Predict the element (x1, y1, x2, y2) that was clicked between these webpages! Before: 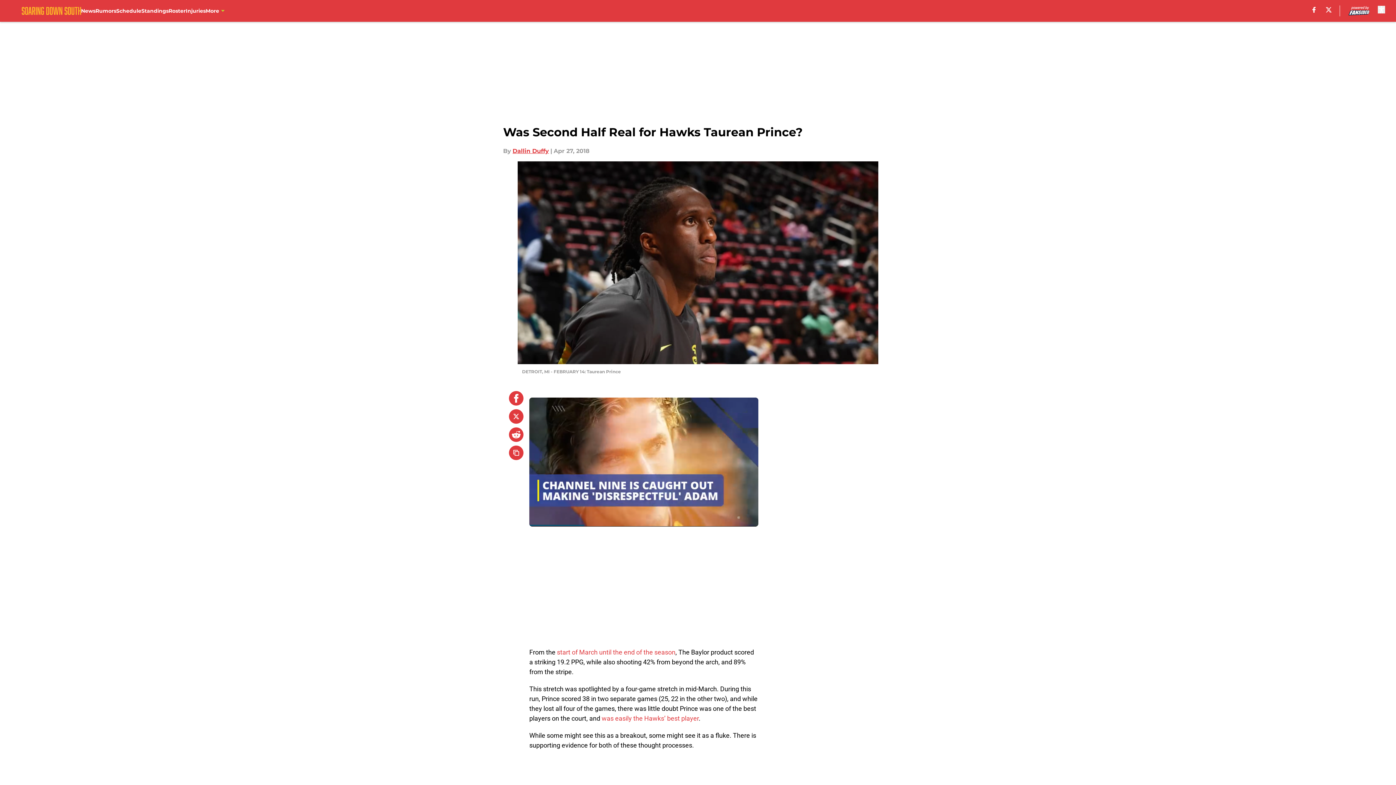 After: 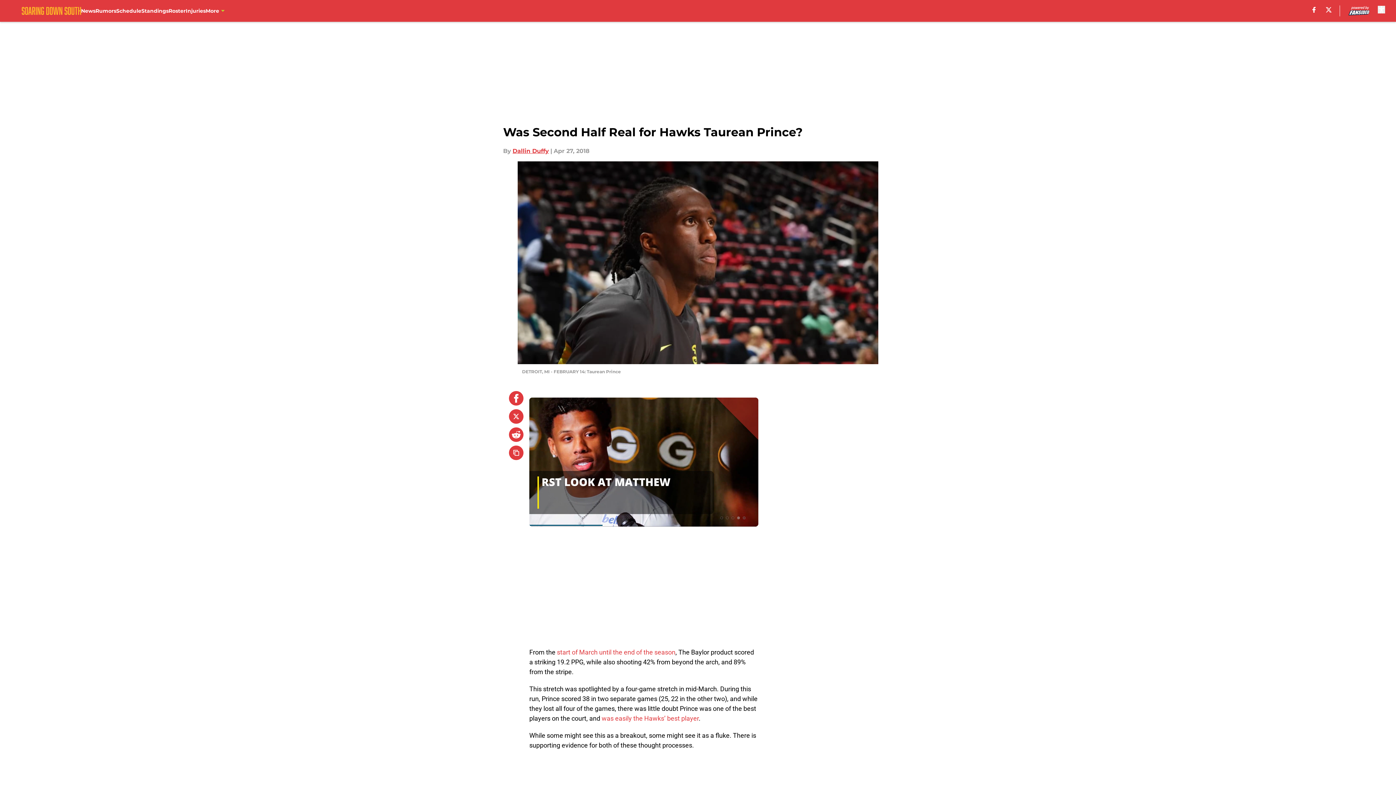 Action: bbox: (509, 391, 523, 405)